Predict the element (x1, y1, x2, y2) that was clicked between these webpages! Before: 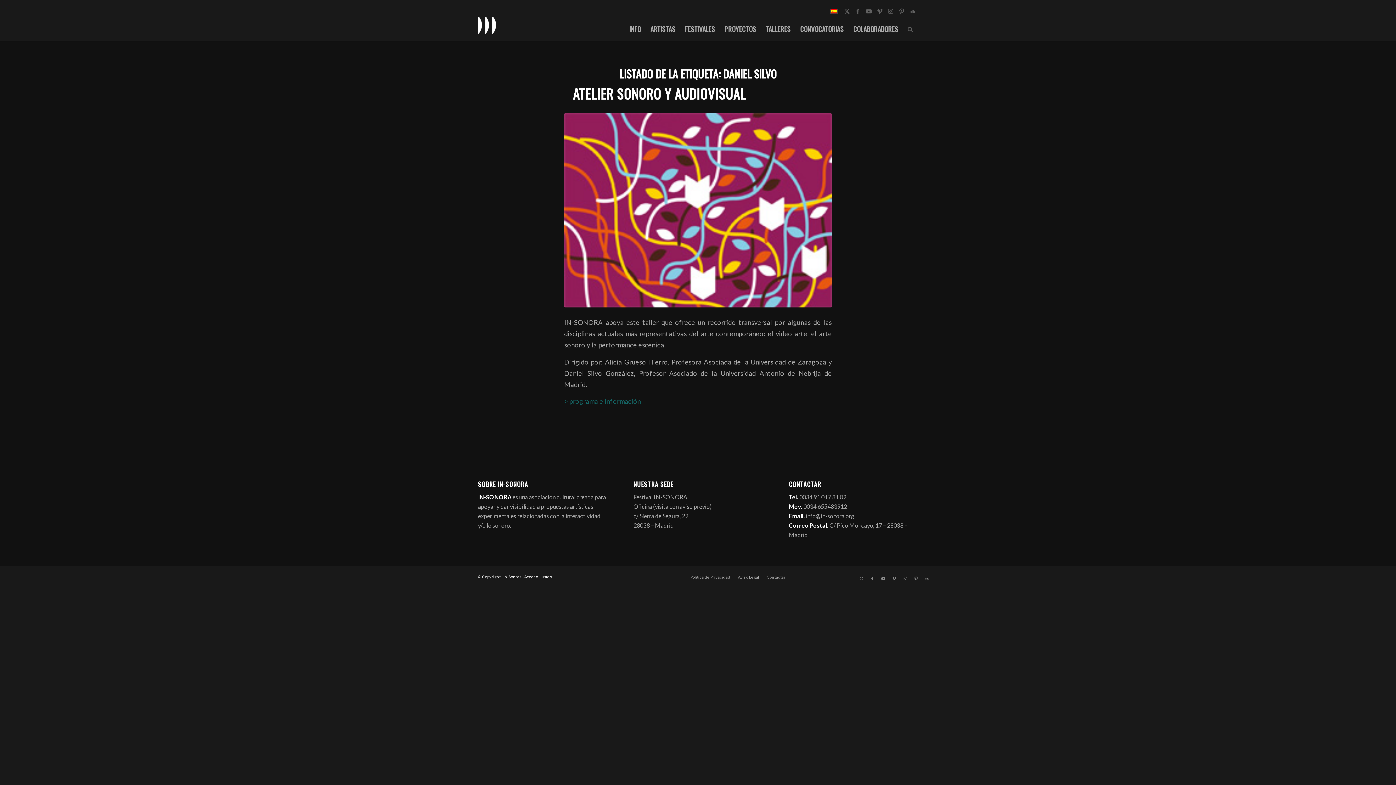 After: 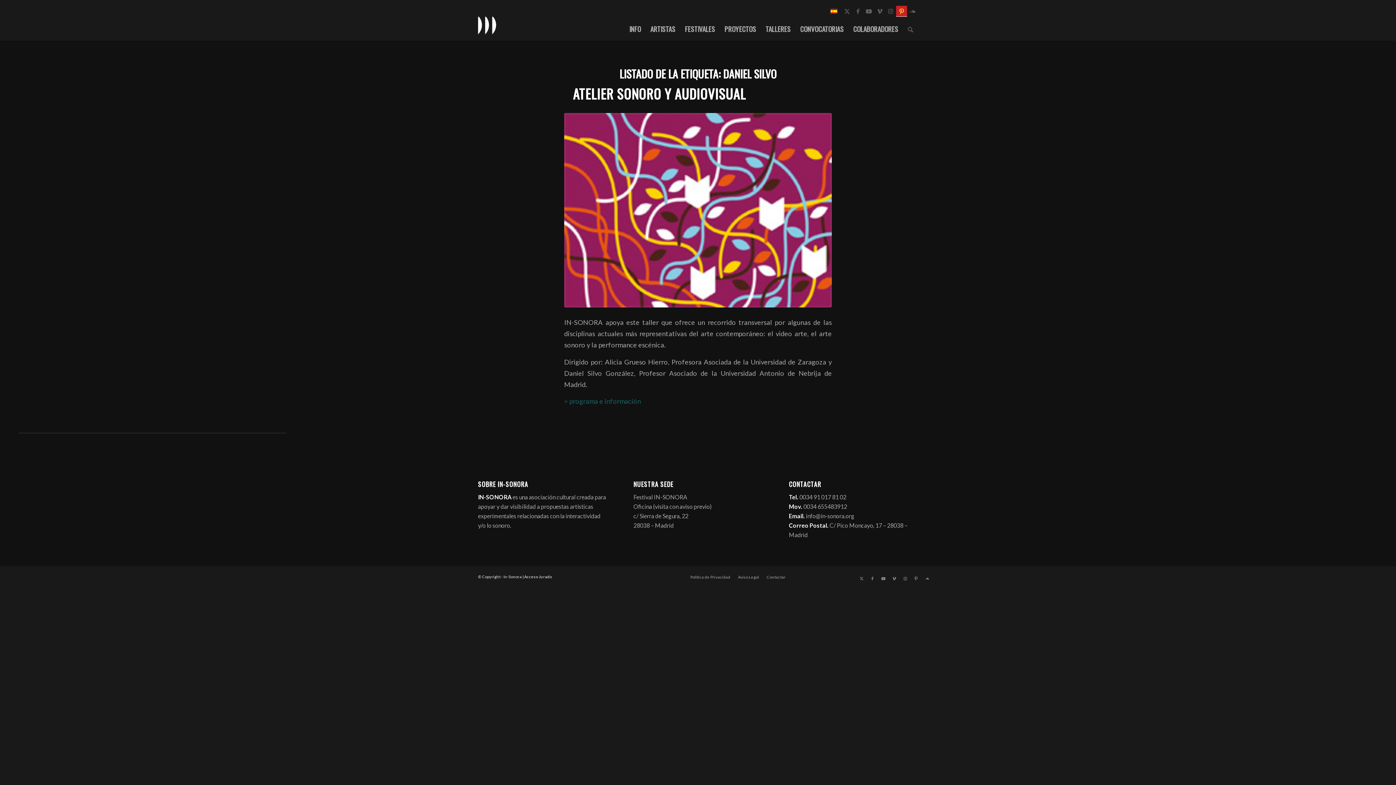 Action: bbox: (896, 5, 907, 16) label: Link to Pinterest